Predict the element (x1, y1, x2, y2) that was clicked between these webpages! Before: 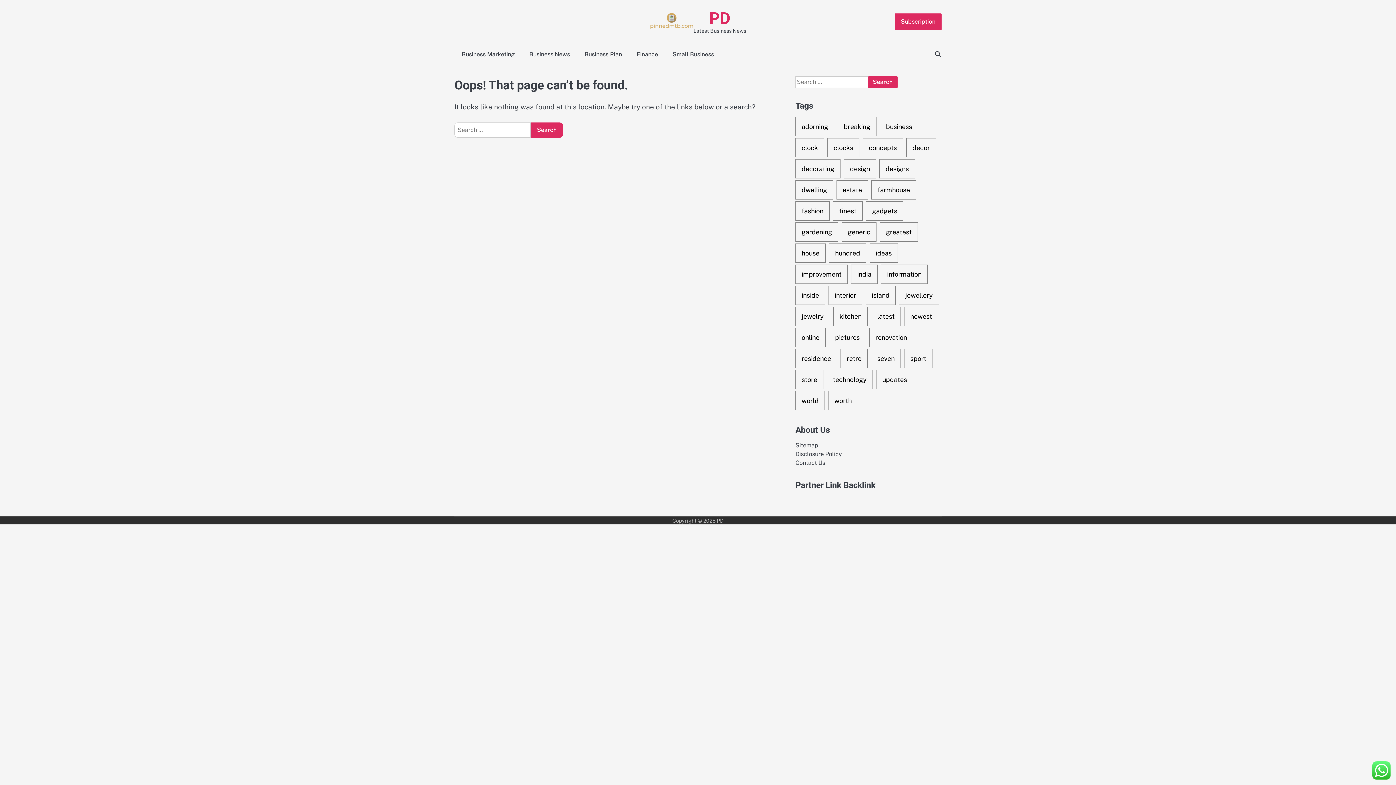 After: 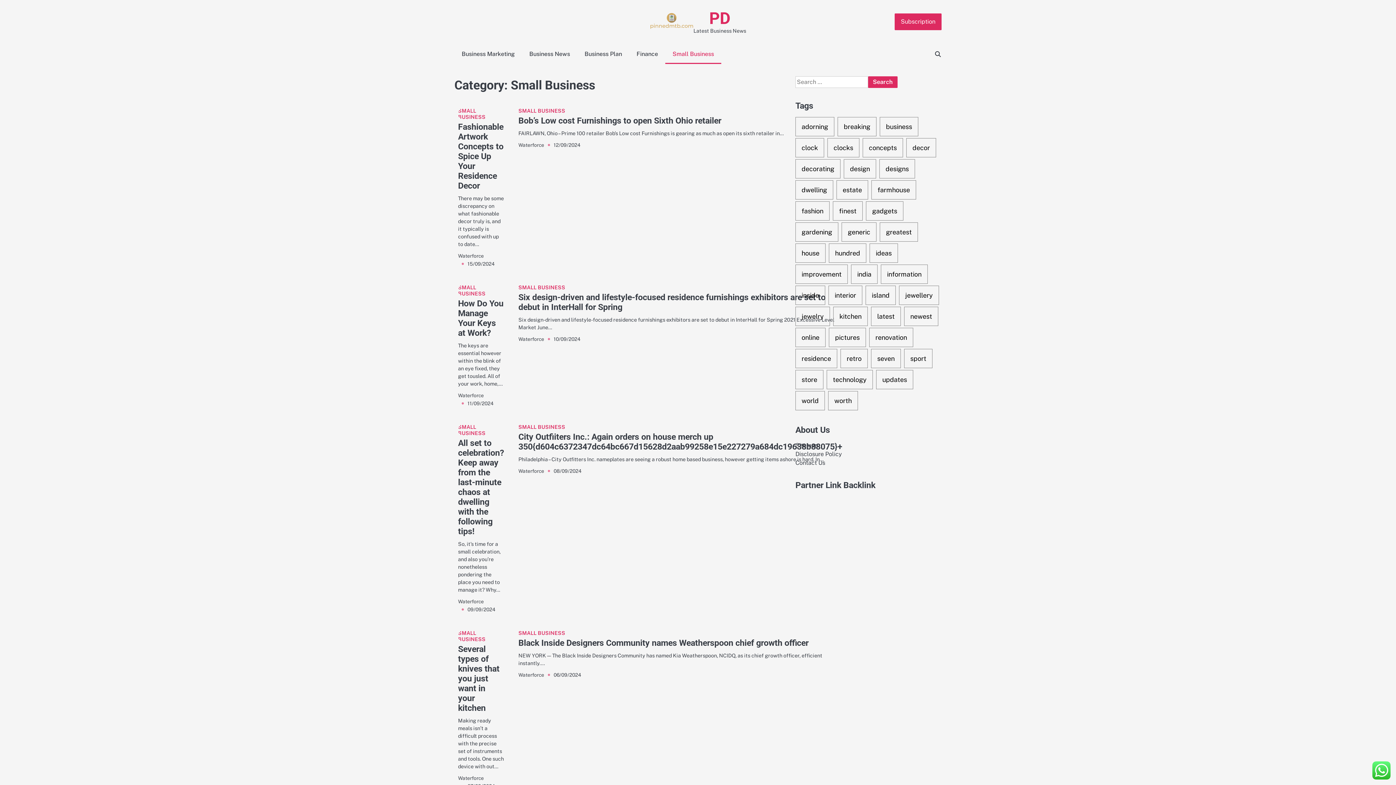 Action: label: Small Business bbox: (665, 45, 721, 63)